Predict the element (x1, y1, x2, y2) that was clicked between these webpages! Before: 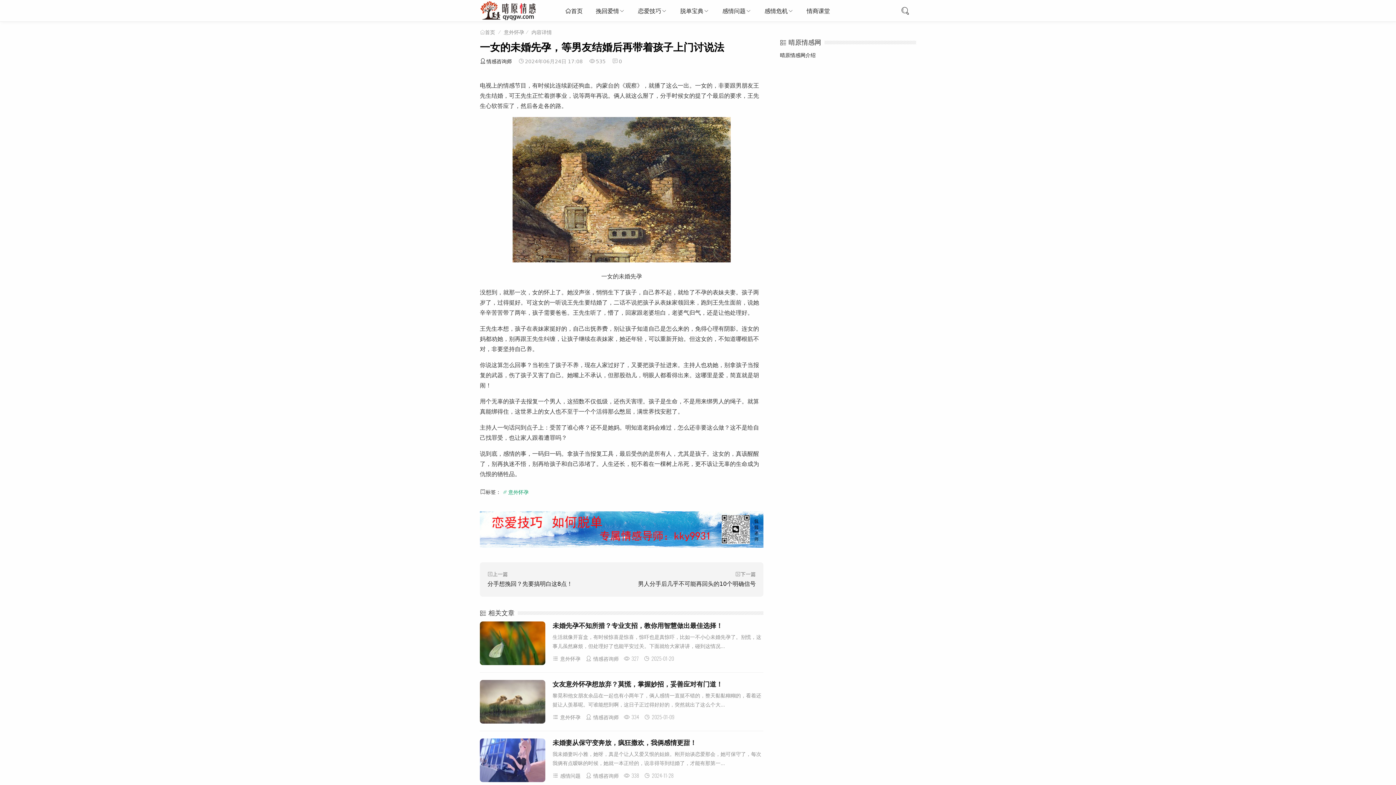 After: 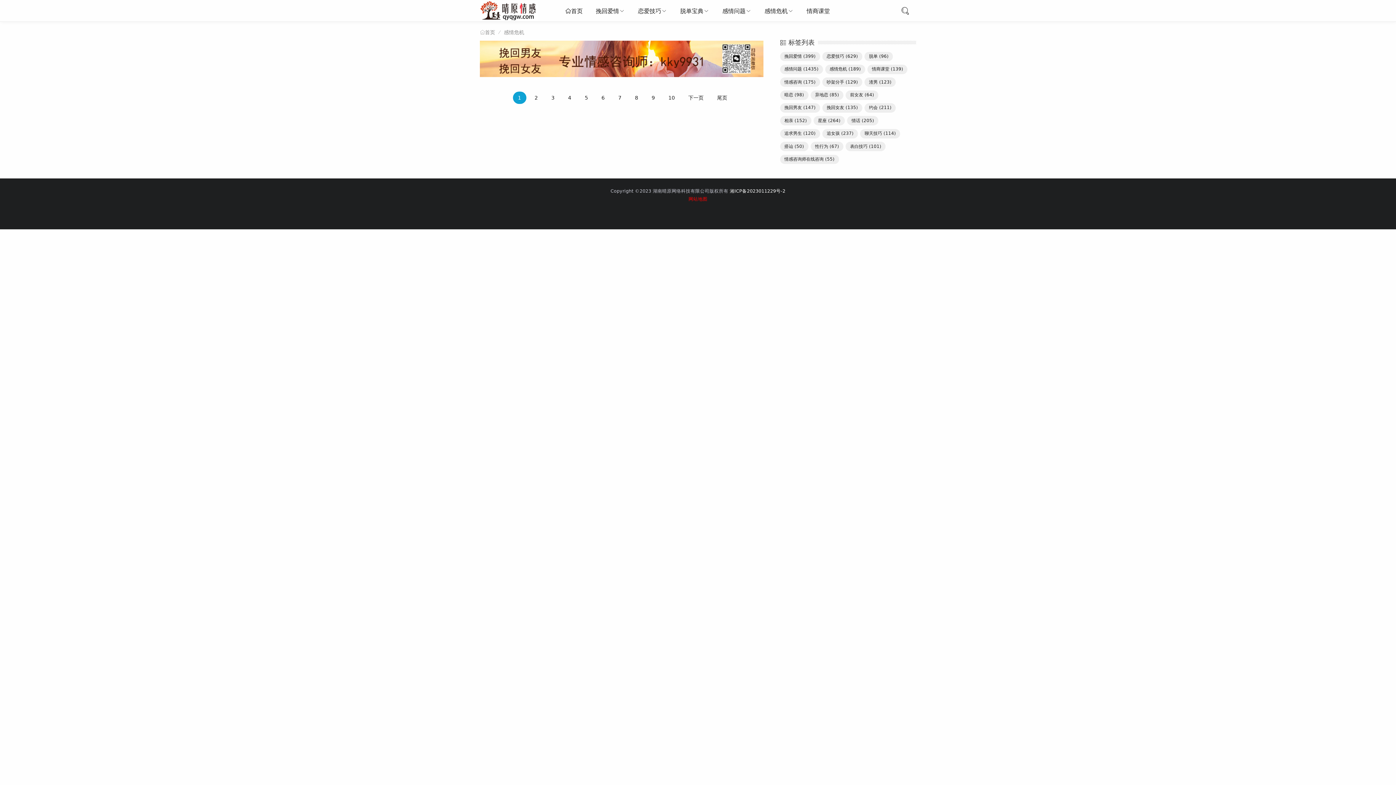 Action: label: 感情危机 bbox: (758, 0, 800, 21)